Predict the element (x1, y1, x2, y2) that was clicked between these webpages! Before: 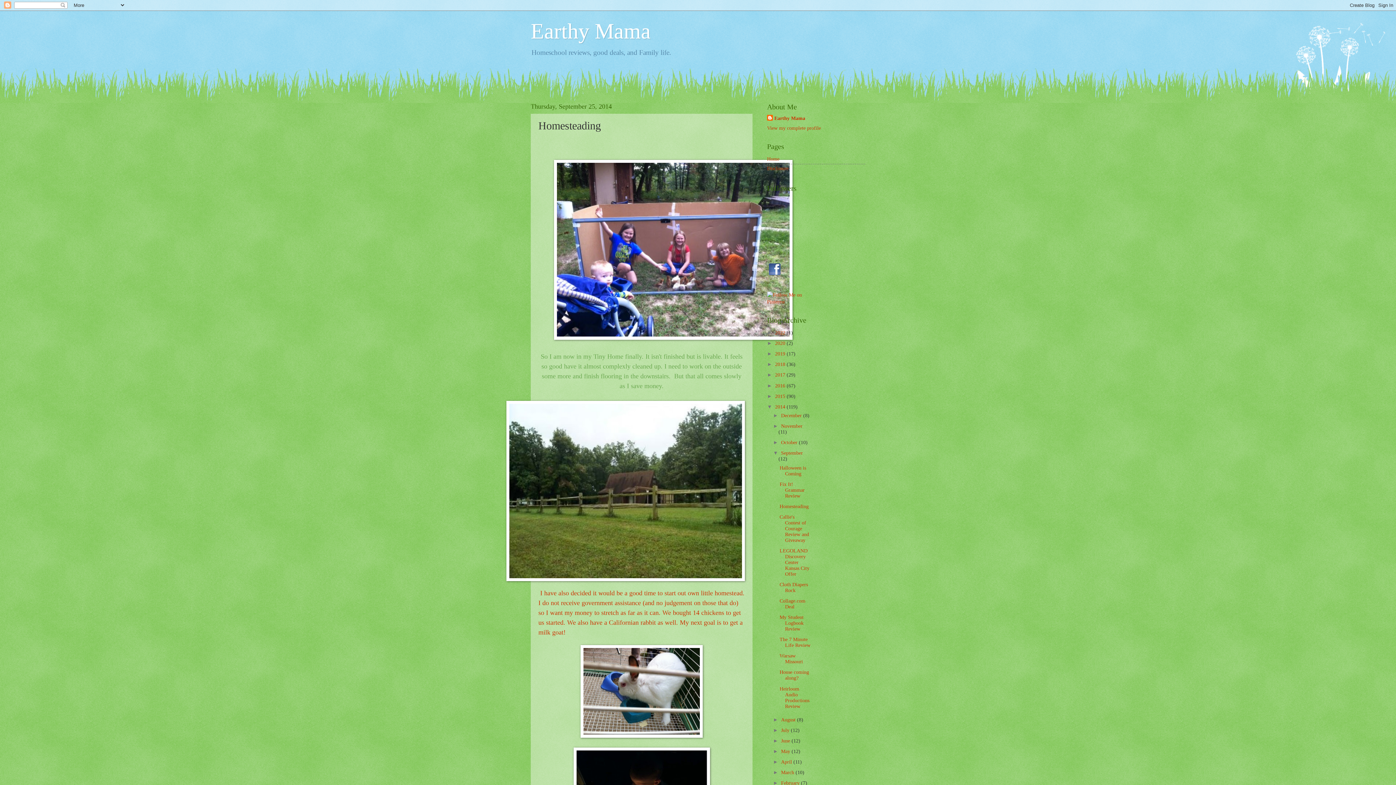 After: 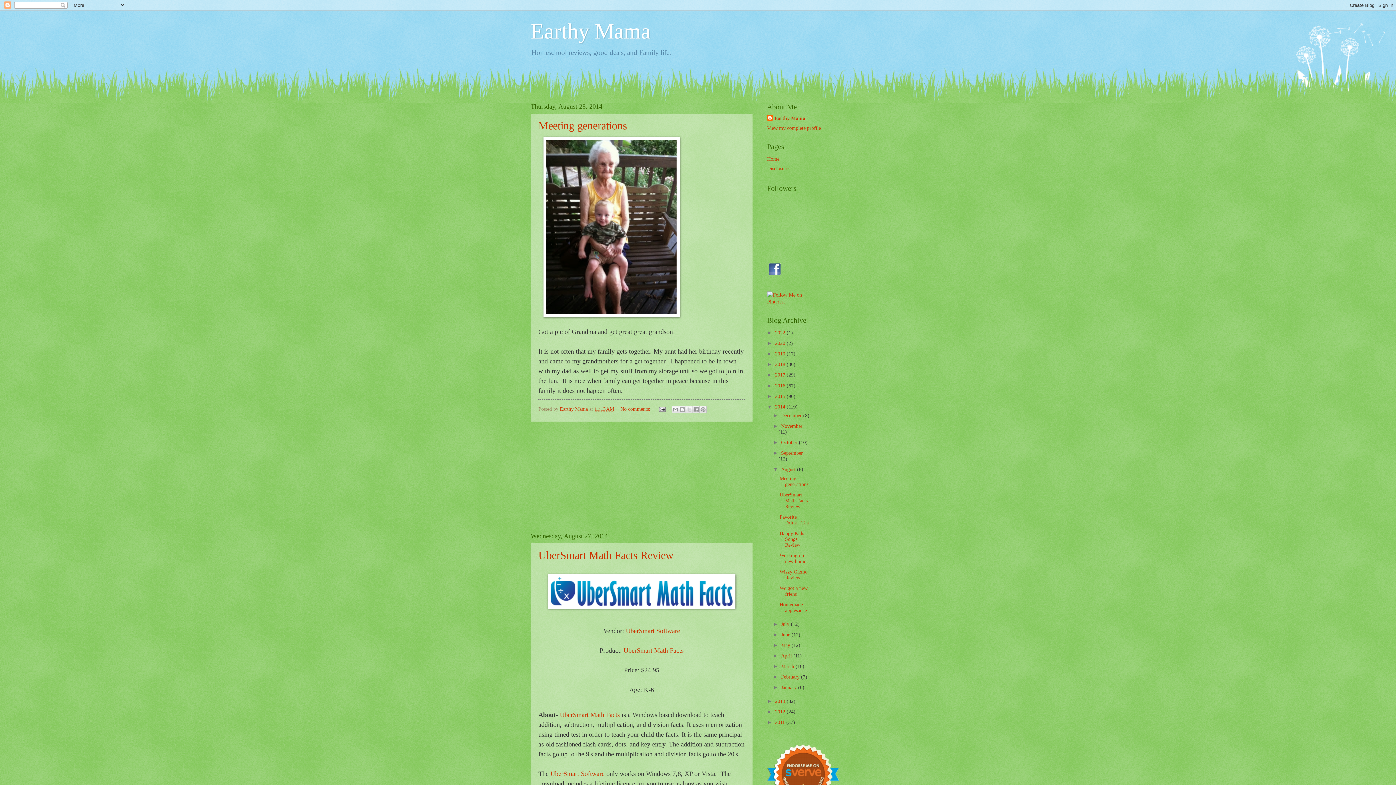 Action: bbox: (781, 717, 797, 722) label: August 